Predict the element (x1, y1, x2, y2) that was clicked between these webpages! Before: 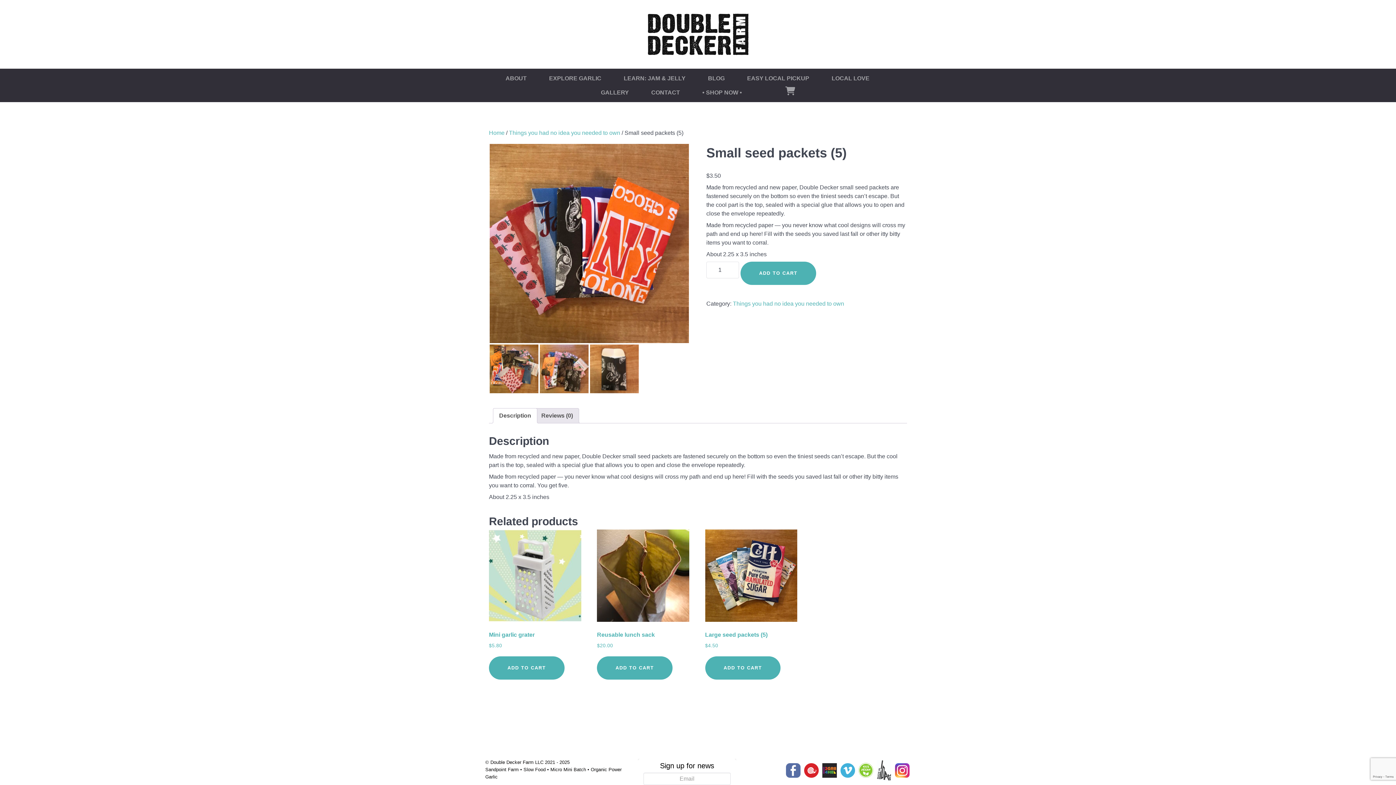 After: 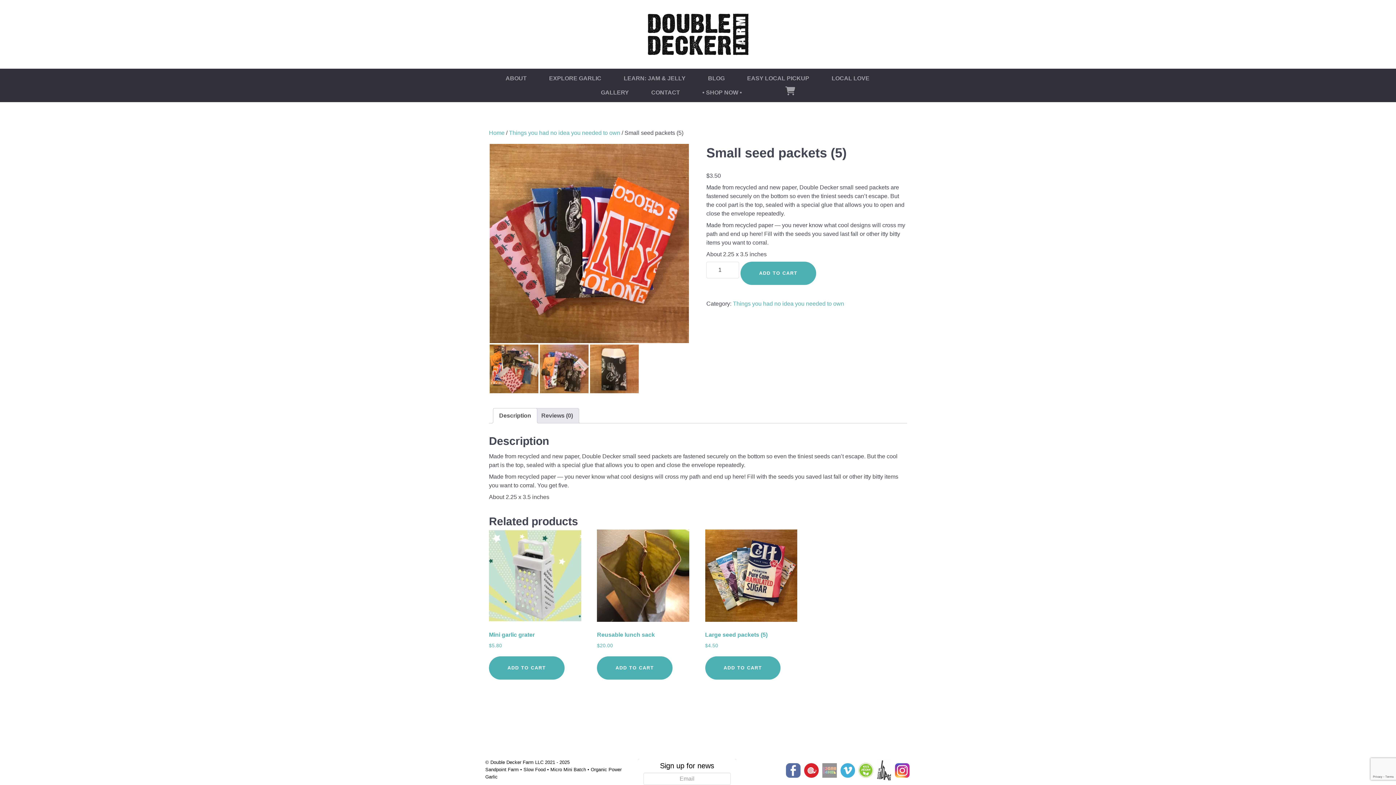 Action: bbox: (821, 767, 838, 773)